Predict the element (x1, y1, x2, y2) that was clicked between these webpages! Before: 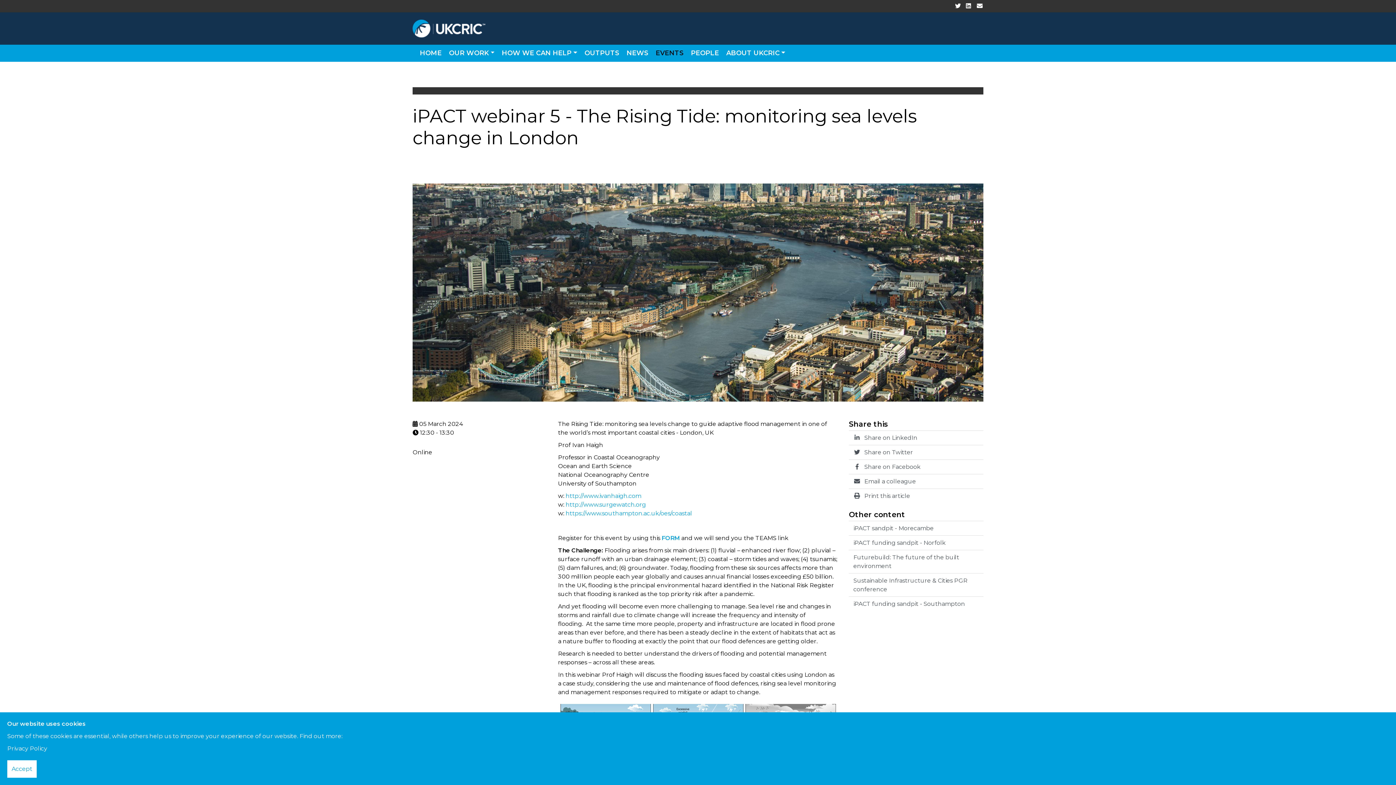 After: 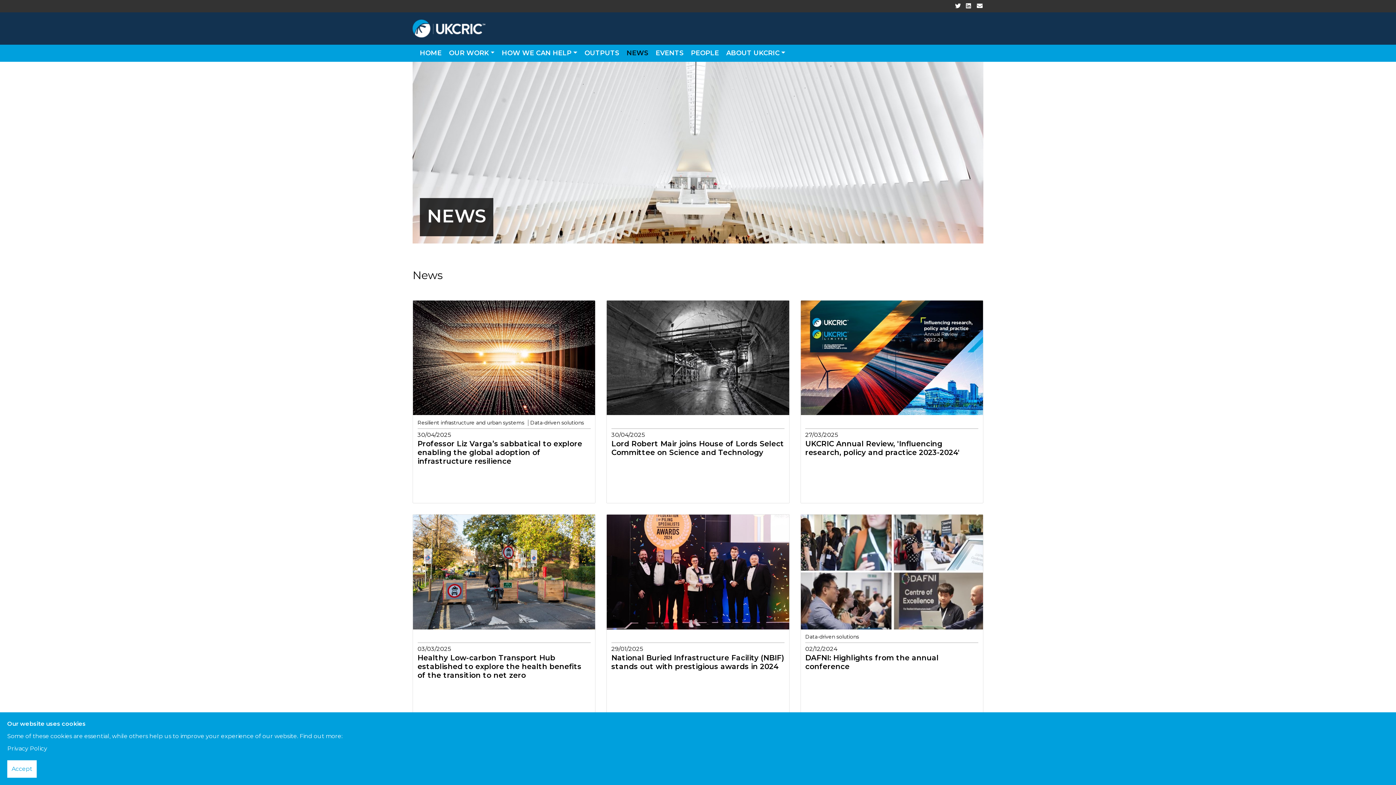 Action: bbox: (623, 46, 652, 60) label: NEWS